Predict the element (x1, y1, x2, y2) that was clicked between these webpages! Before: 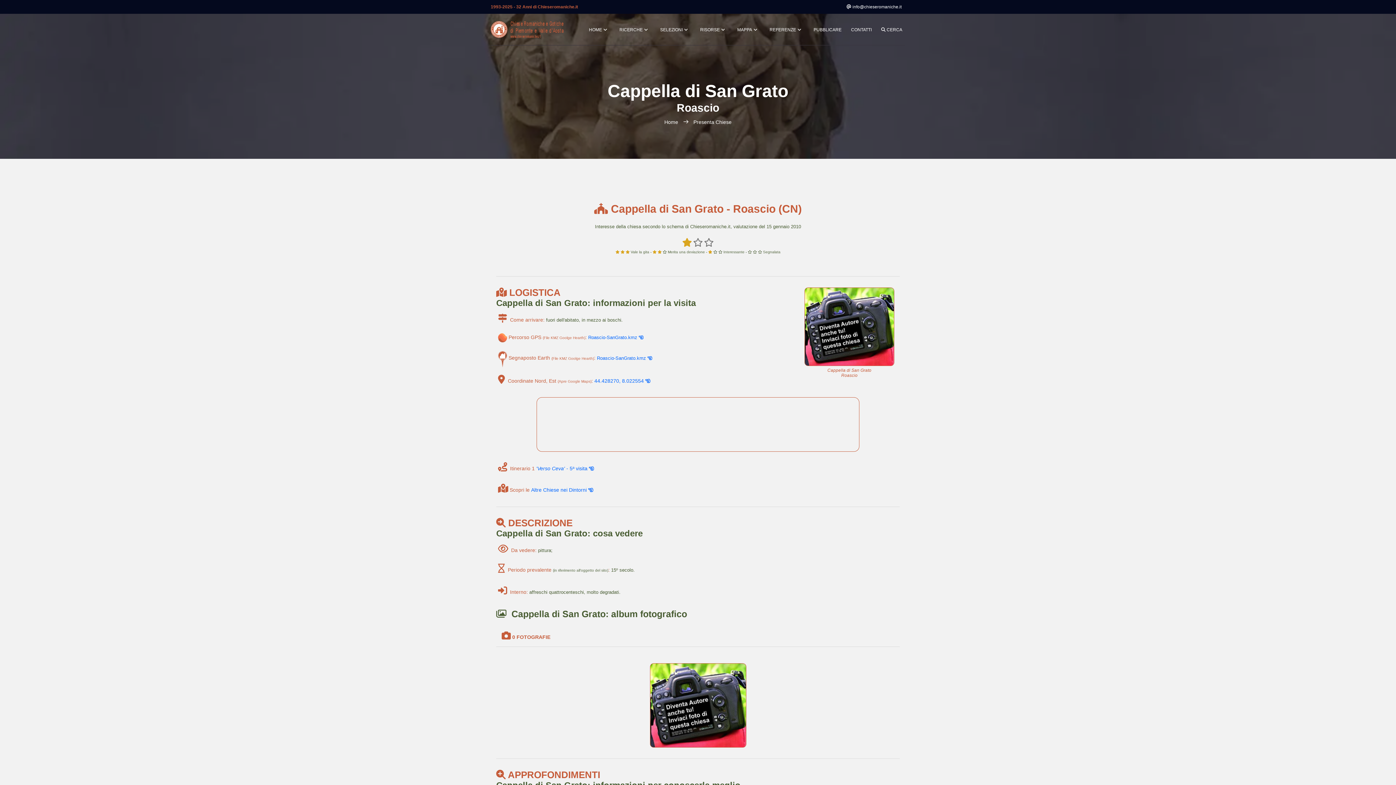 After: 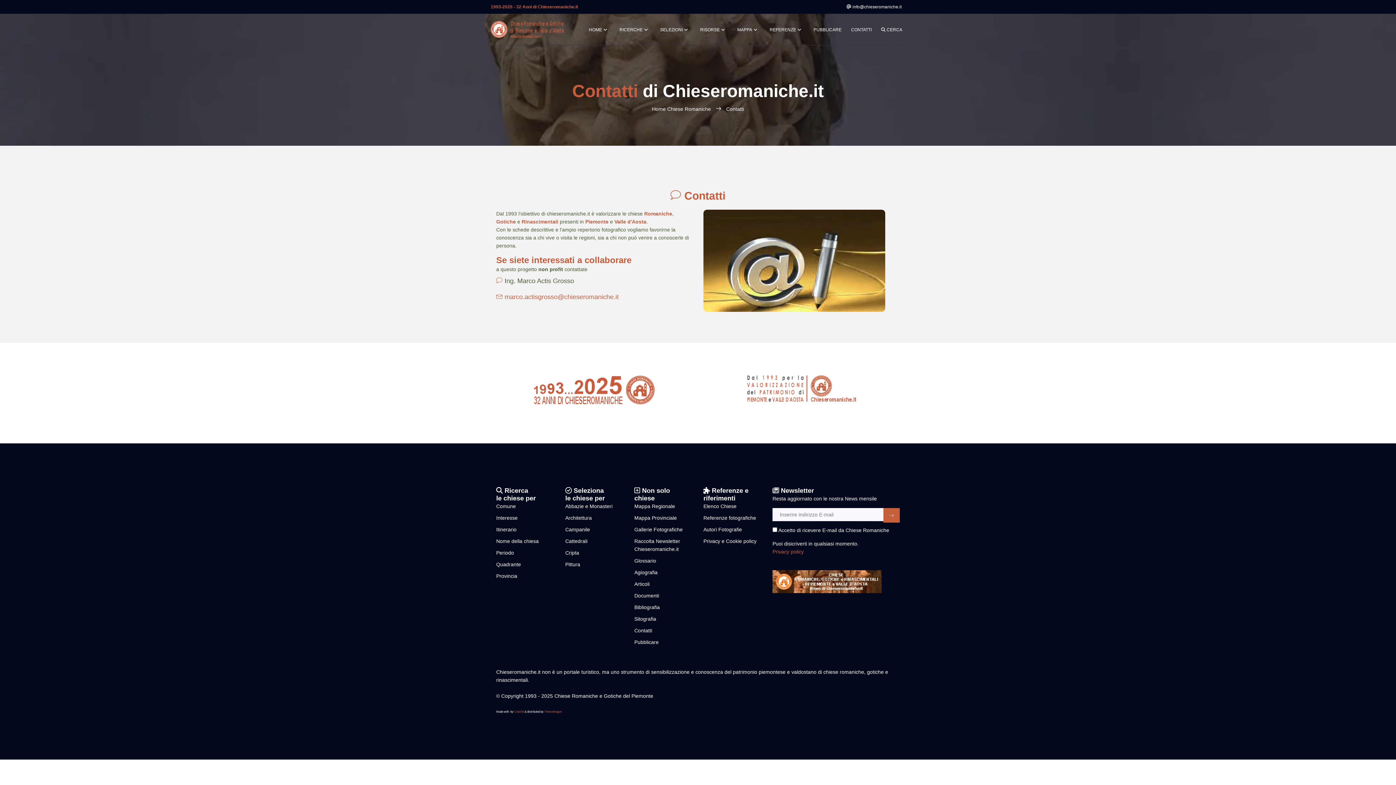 Action: bbox: (848, 25, 874, 33) label: CONTATTI